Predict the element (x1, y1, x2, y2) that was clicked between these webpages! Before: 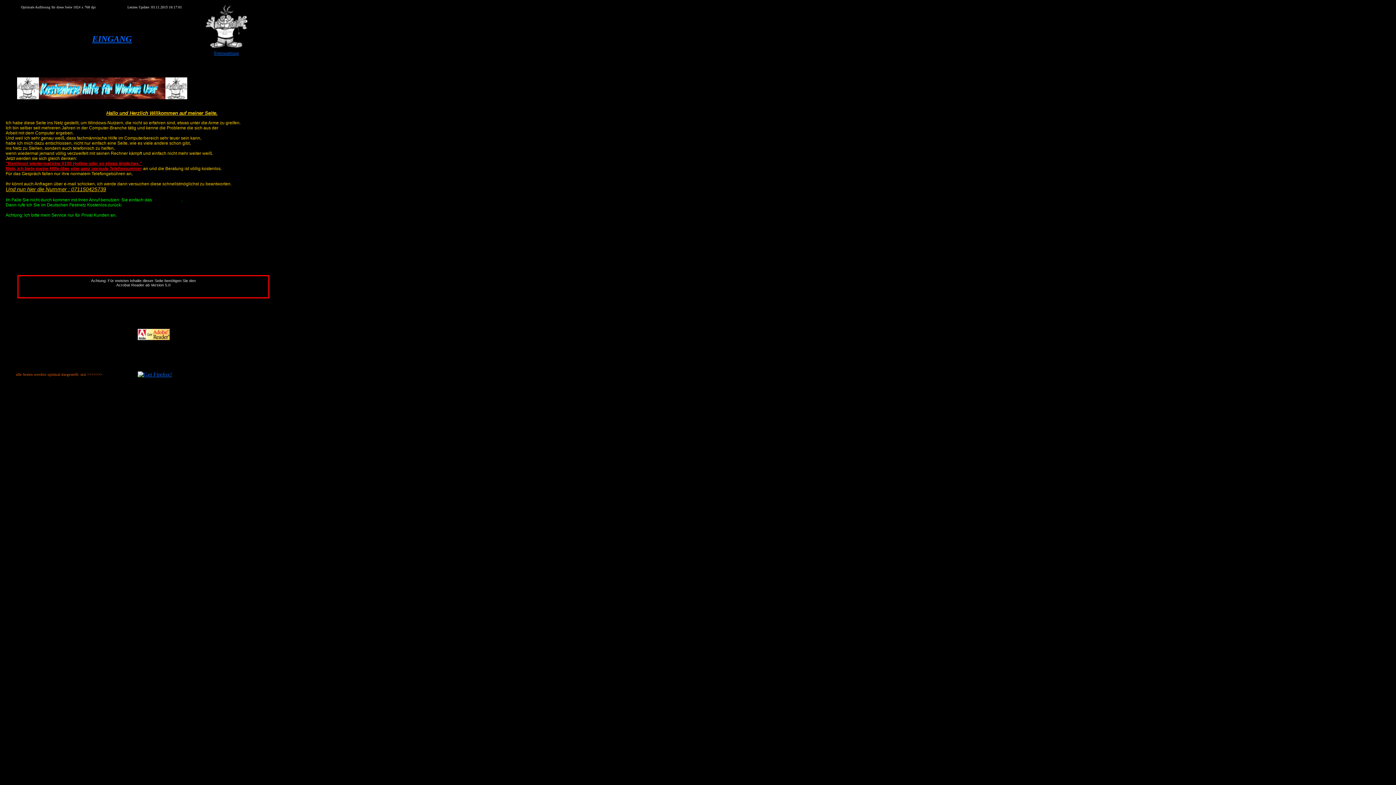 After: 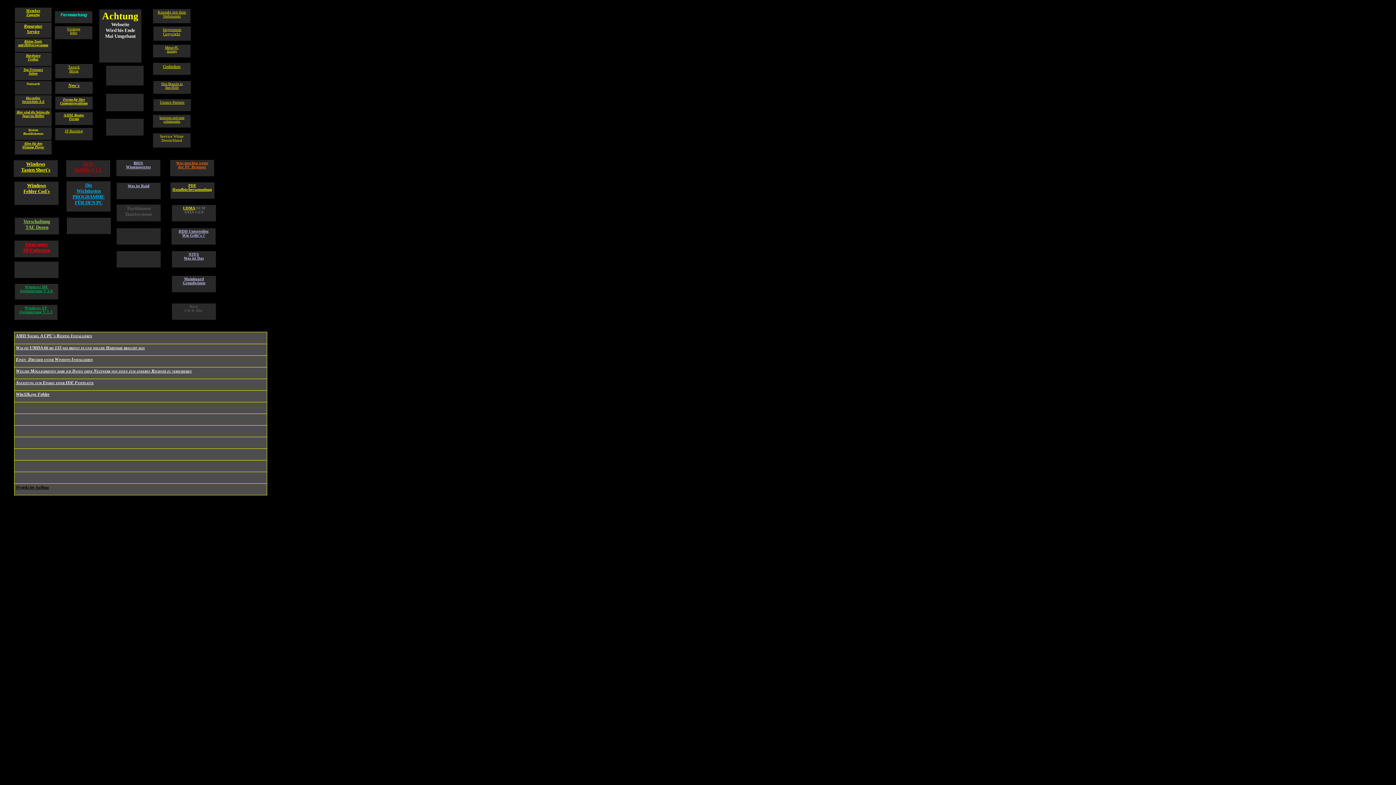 Action: bbox: (124, 355, 181, 361)